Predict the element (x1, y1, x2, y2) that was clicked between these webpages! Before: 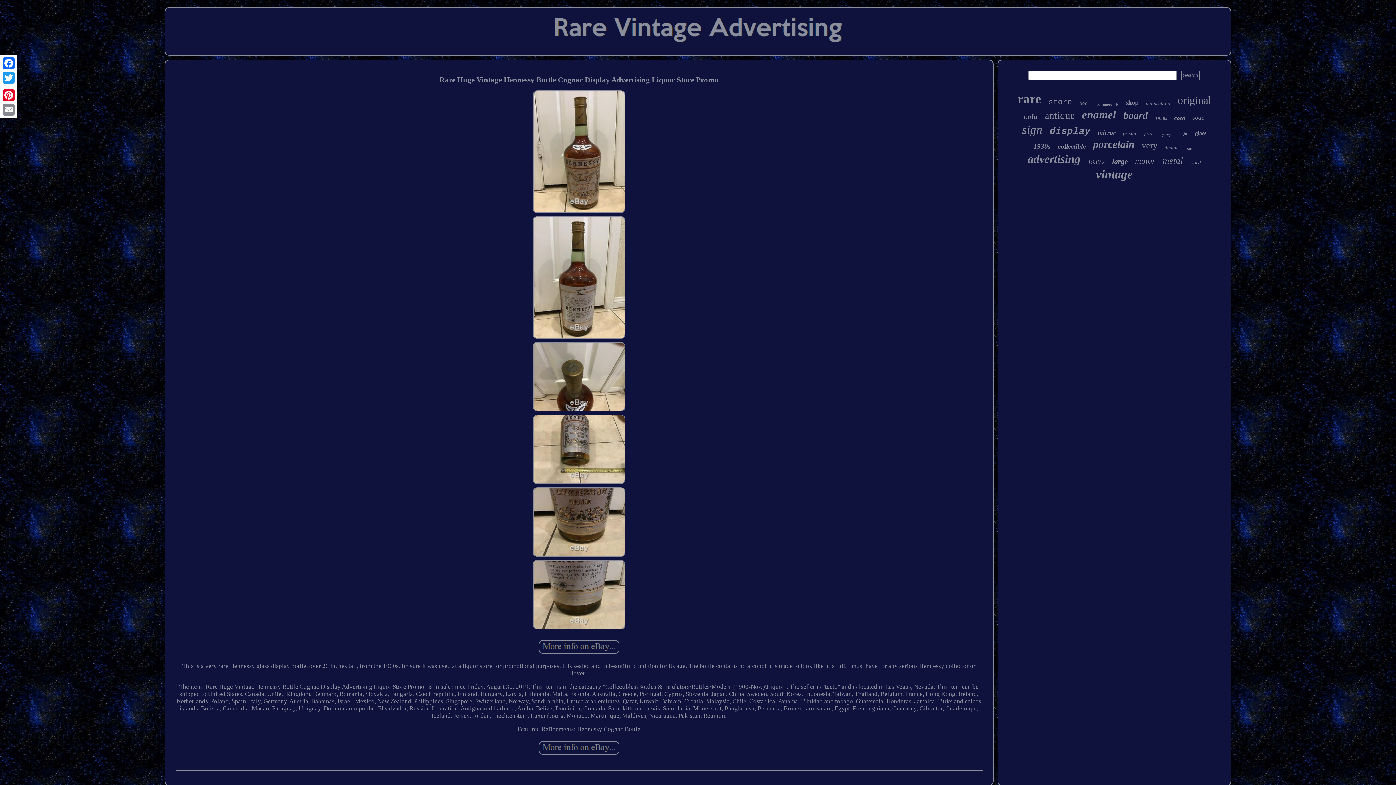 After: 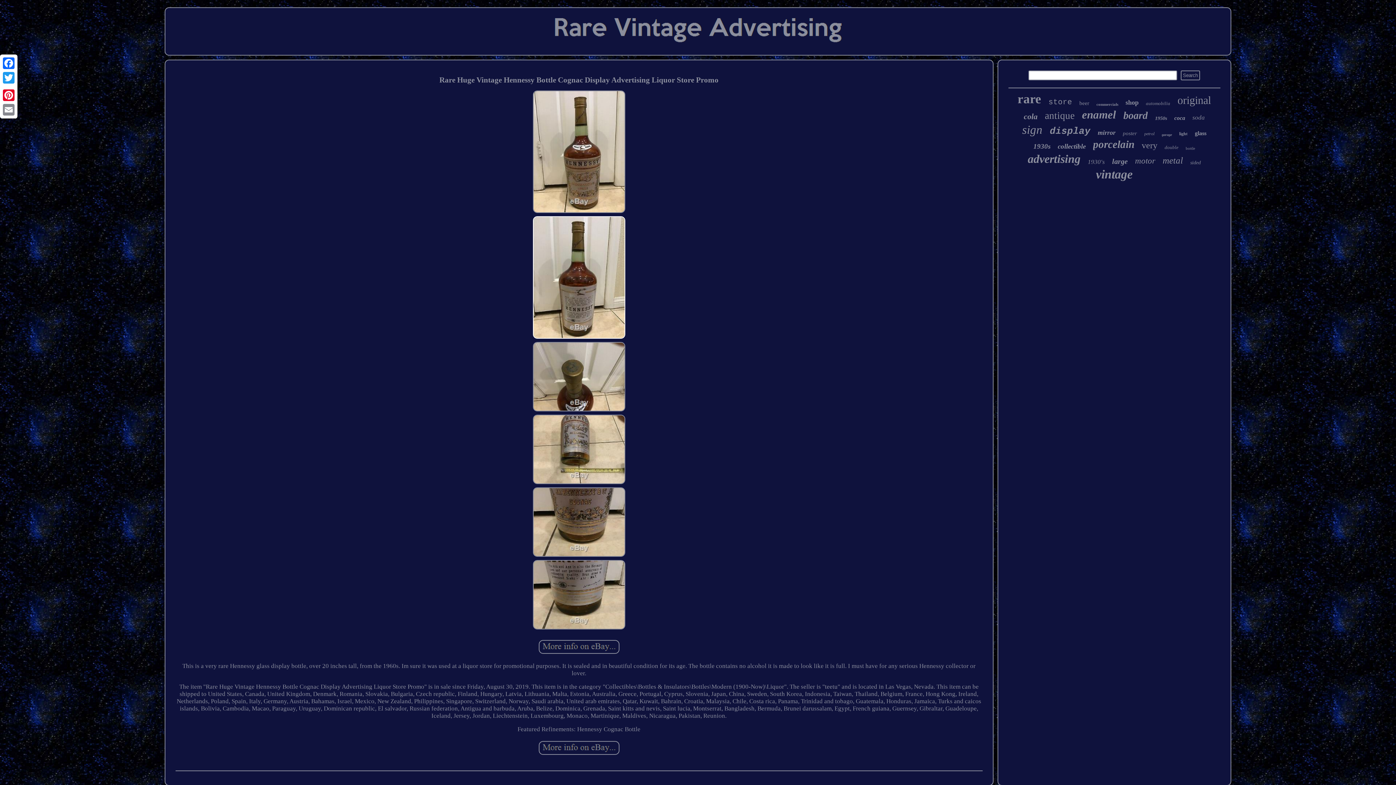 Action: bbox: (532, 334, 626, 341)